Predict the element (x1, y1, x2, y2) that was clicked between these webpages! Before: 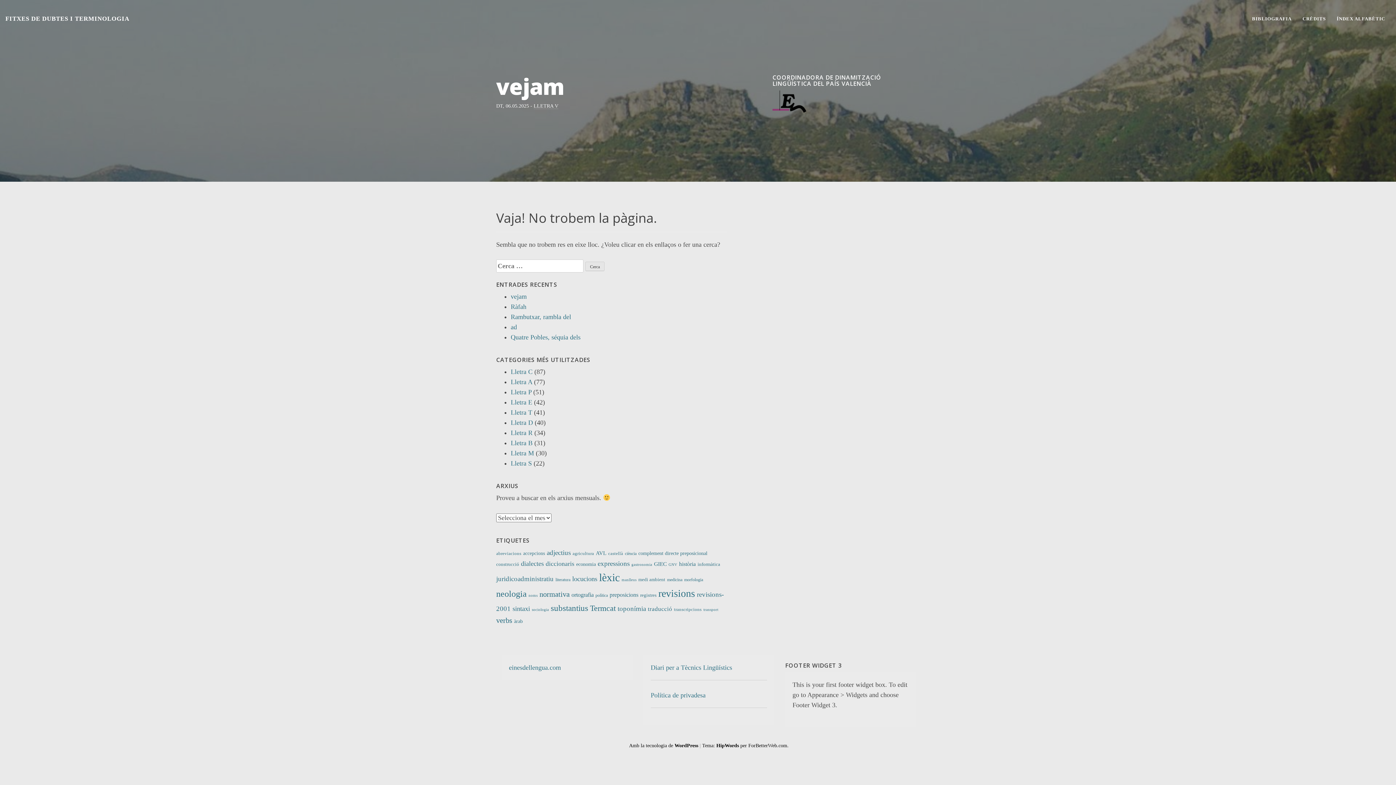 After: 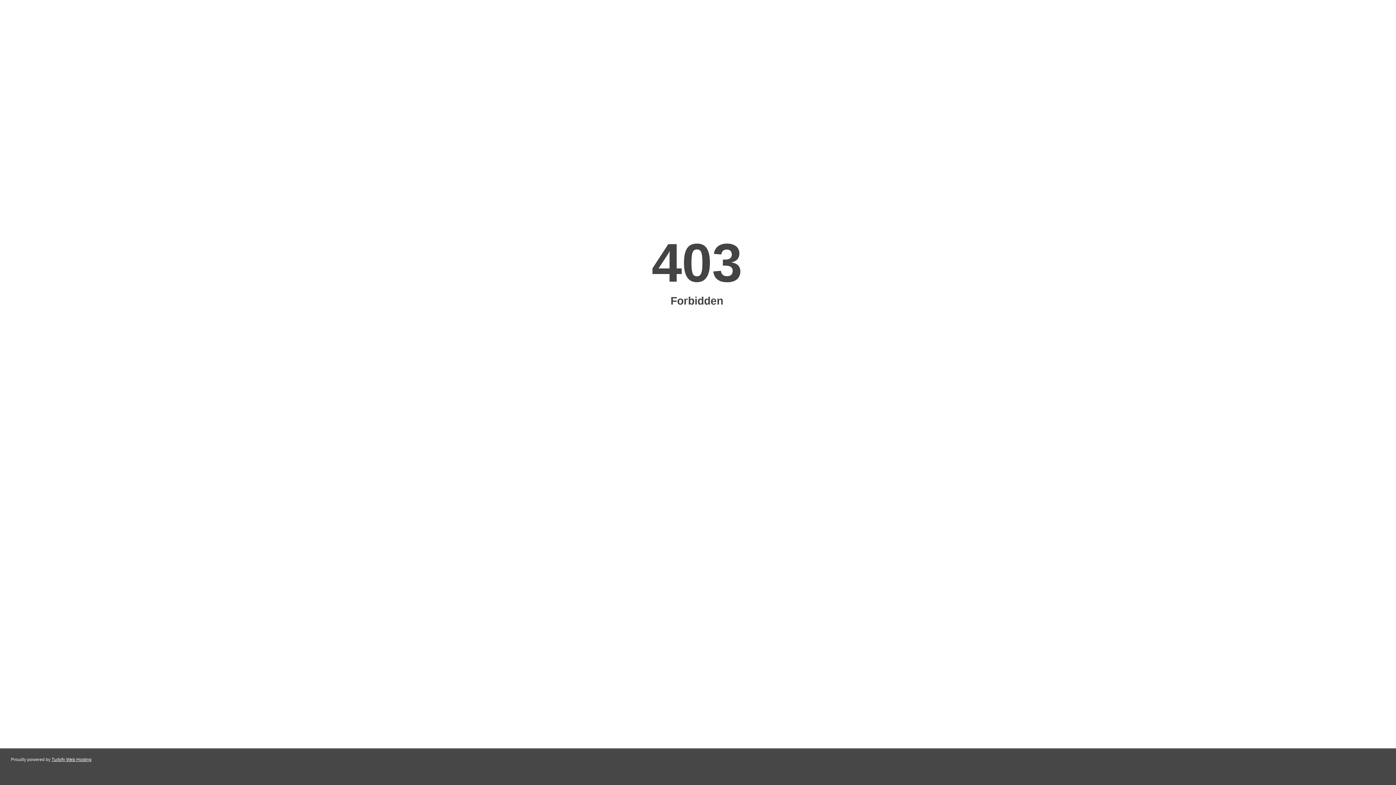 Action: bbox: (772, 97, 806, 104)